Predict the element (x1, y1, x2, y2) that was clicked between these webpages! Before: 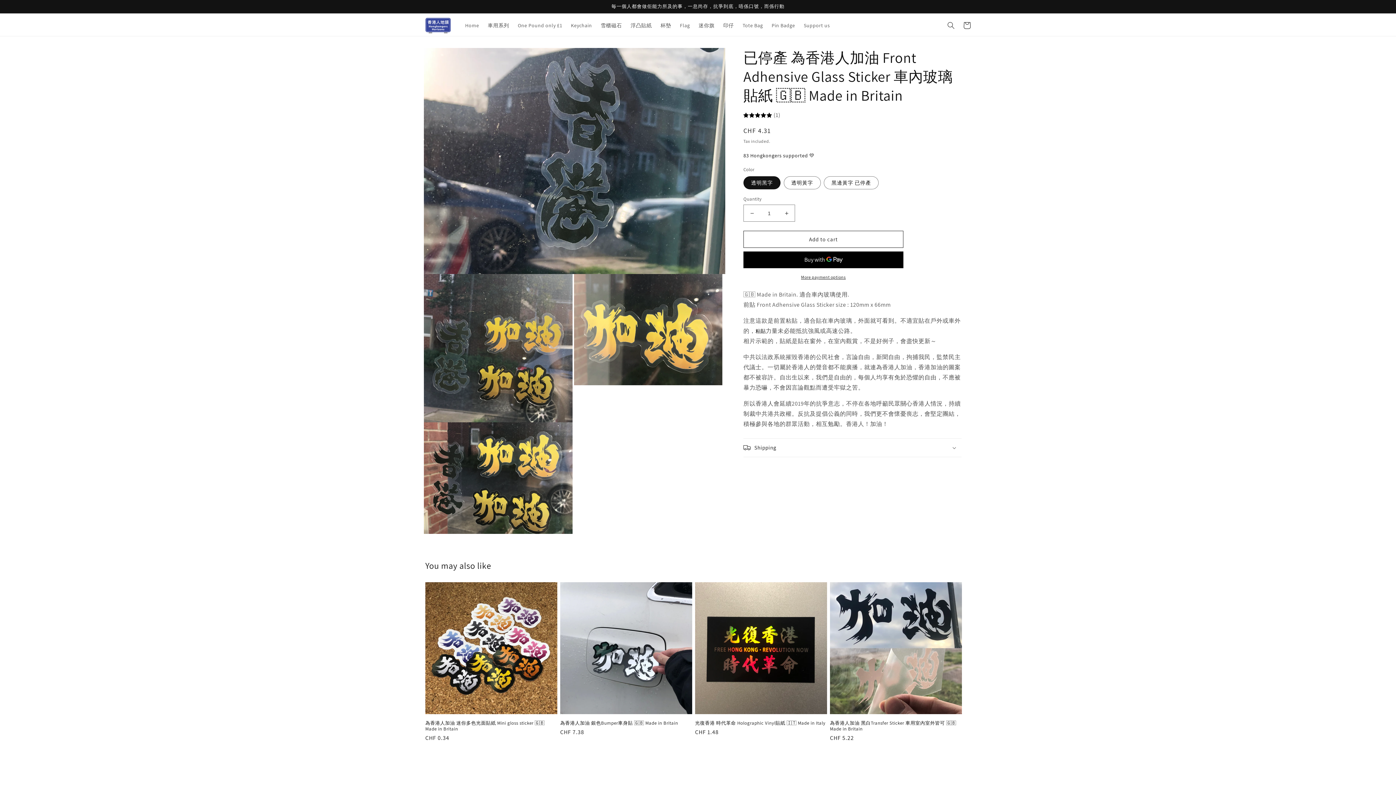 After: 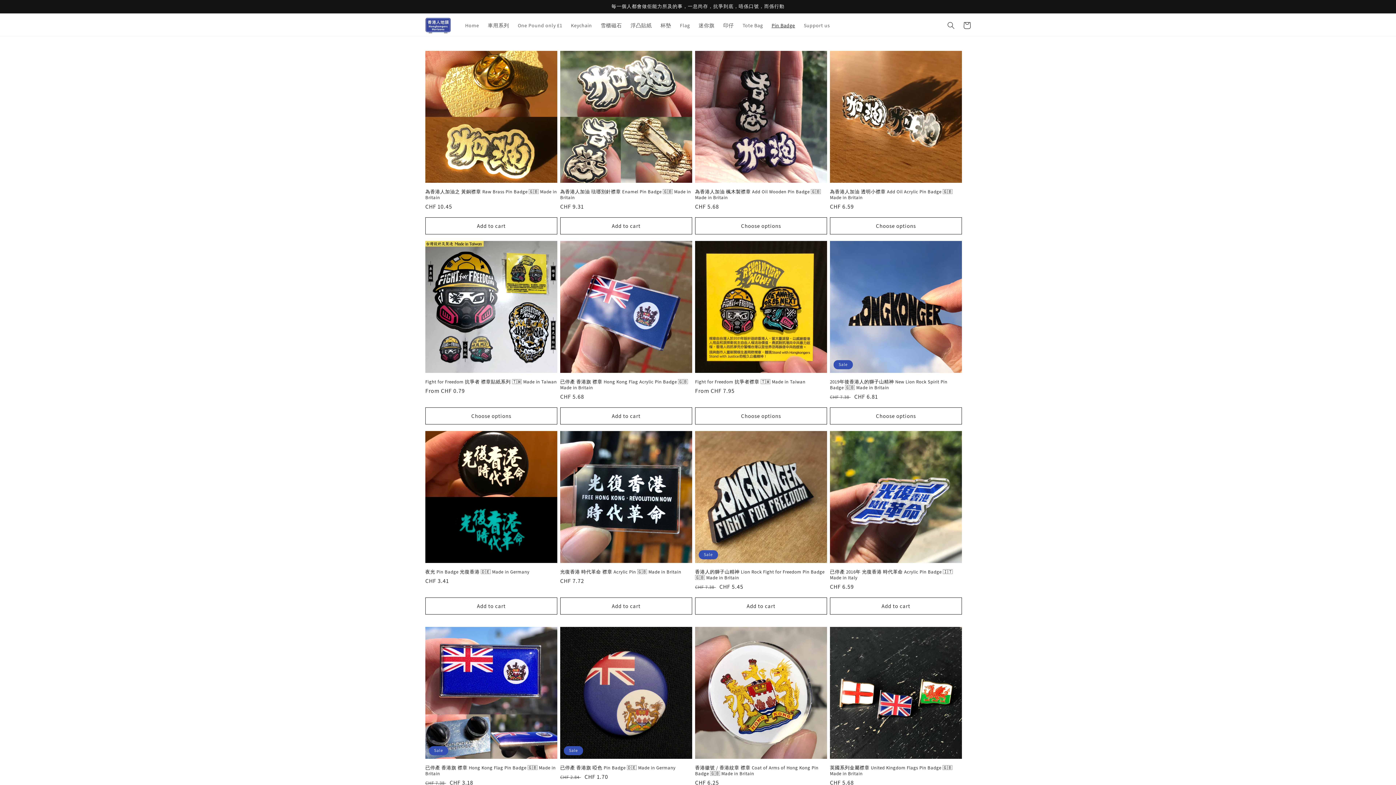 Action: label: Pin Badge bbox: (767, 17, 799, 33)